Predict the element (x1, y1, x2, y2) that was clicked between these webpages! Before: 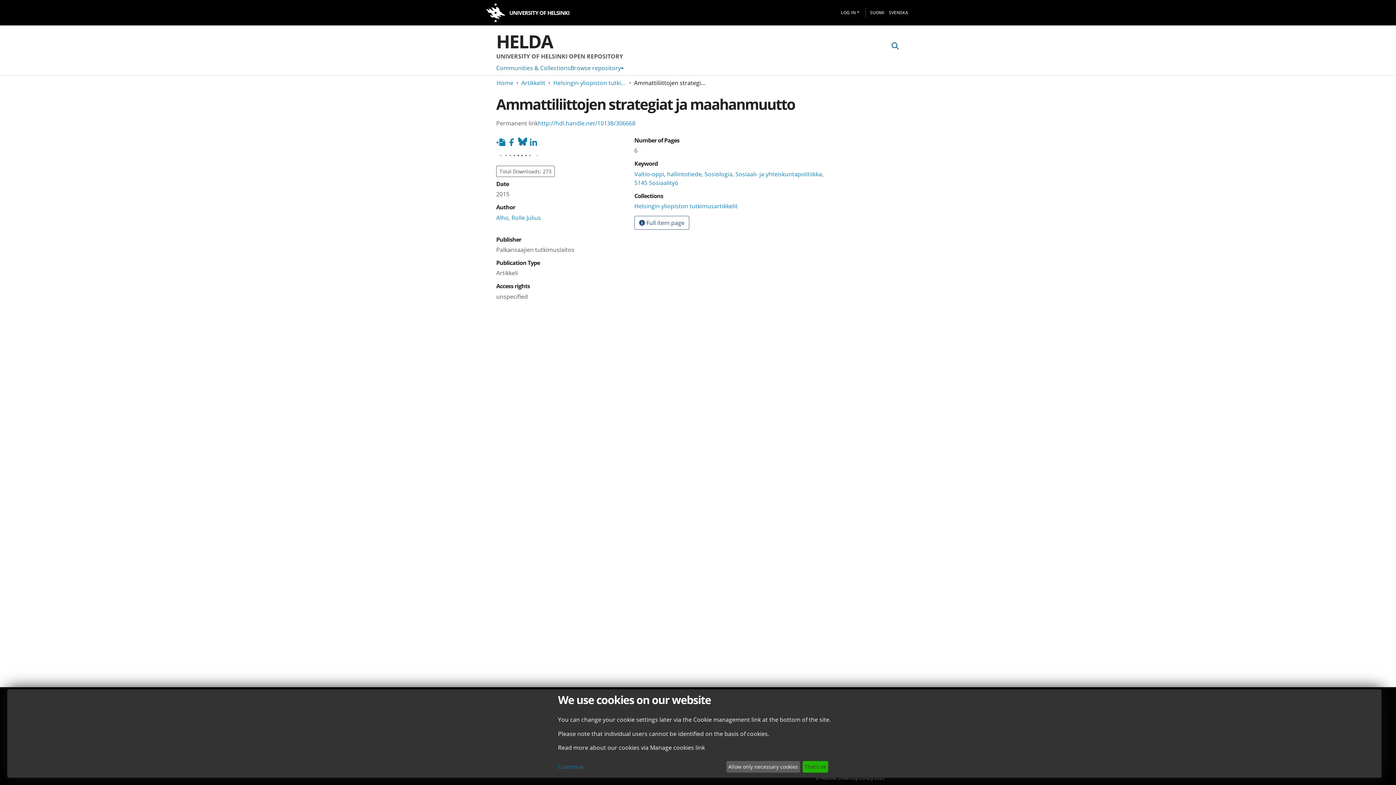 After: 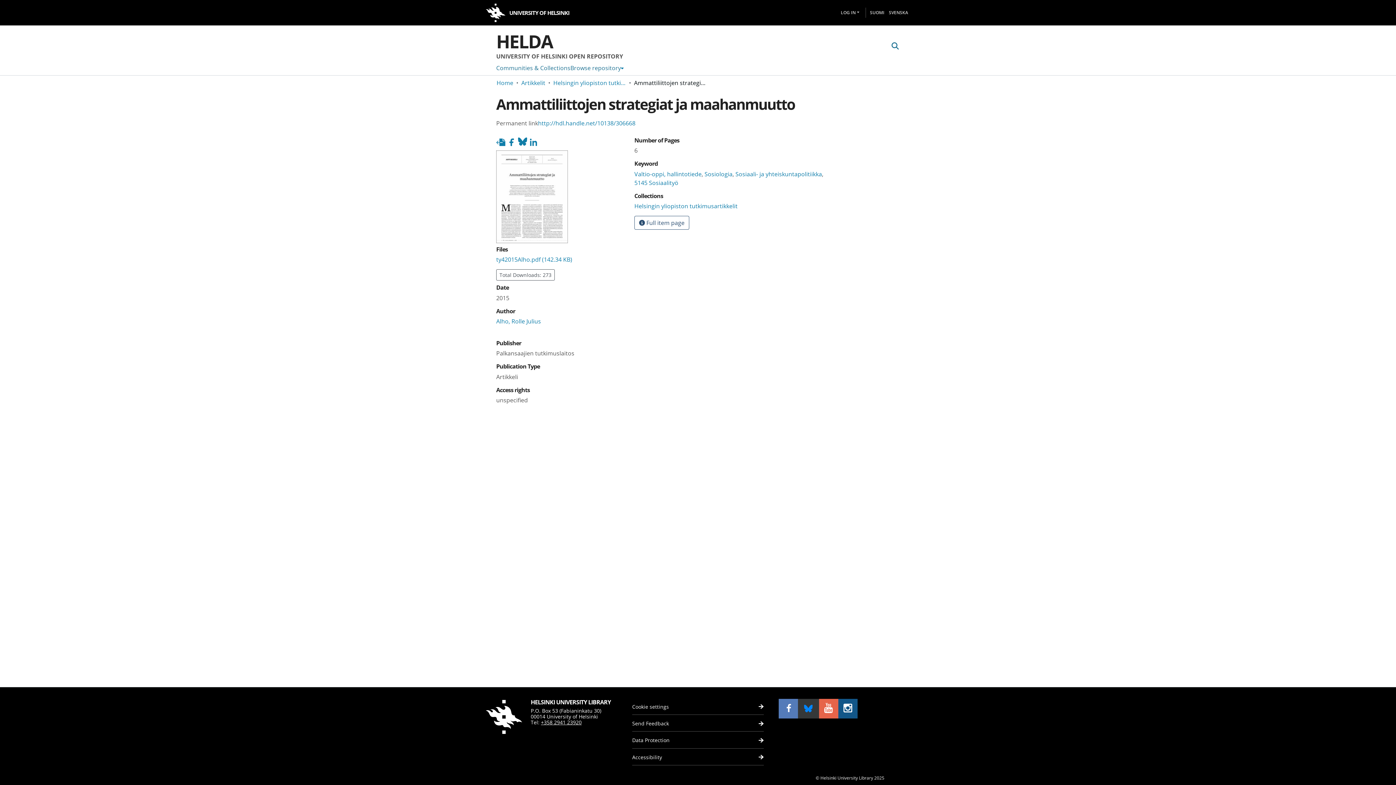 Action: label: Allow only necessary cookies bbox: (726, 761, 800, 773)